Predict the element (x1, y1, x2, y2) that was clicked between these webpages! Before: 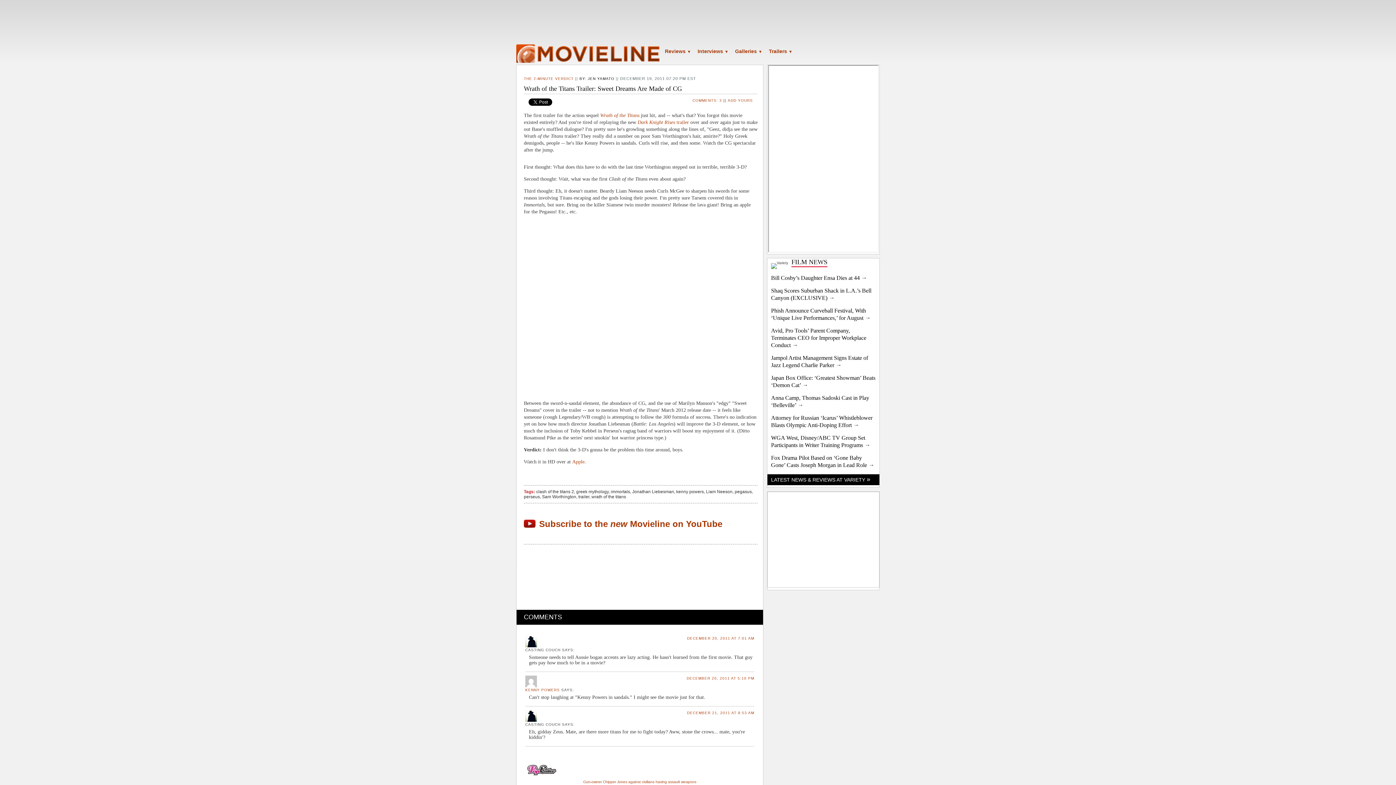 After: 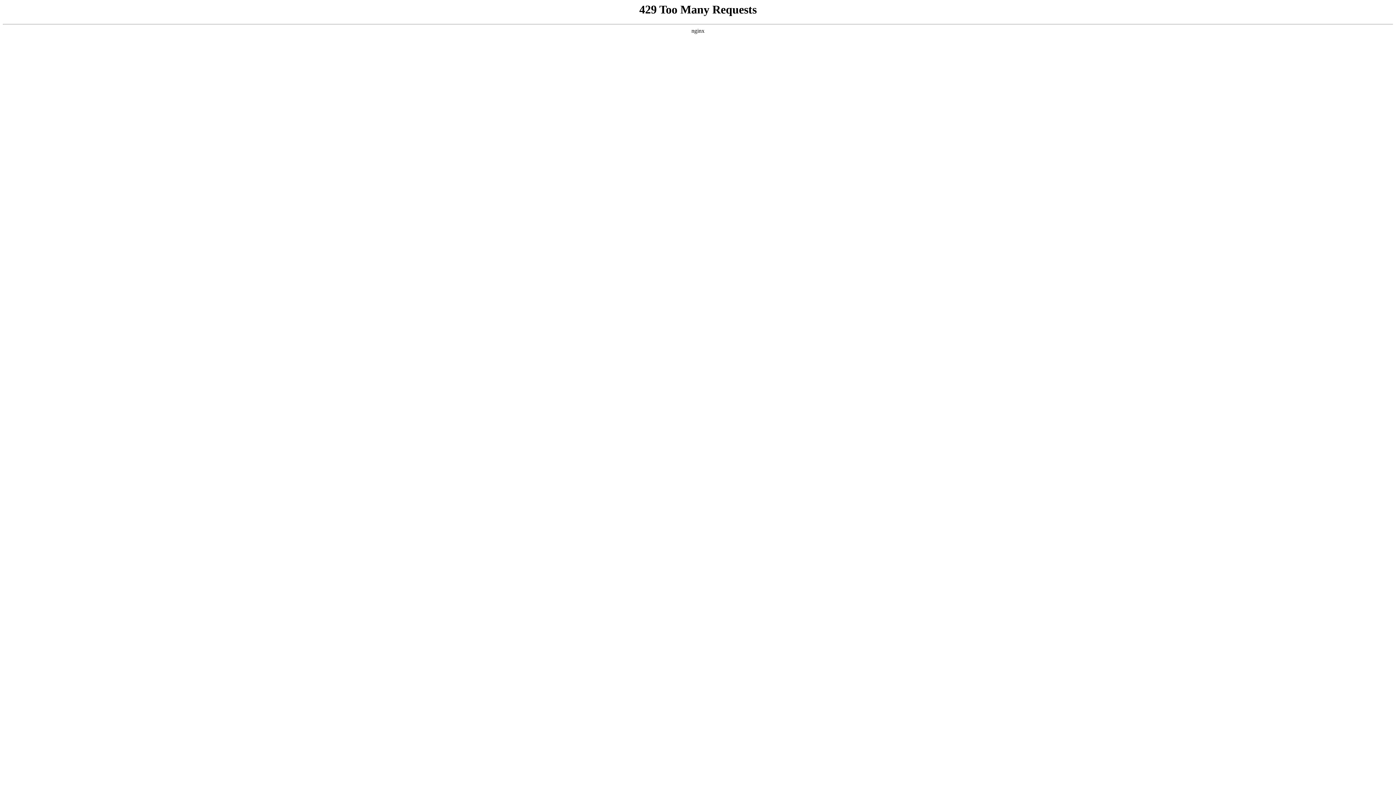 Action: label: Bill Cosby’s Daughter Ensa Dies at 44 → bbox: (771, 274, 867, 281)